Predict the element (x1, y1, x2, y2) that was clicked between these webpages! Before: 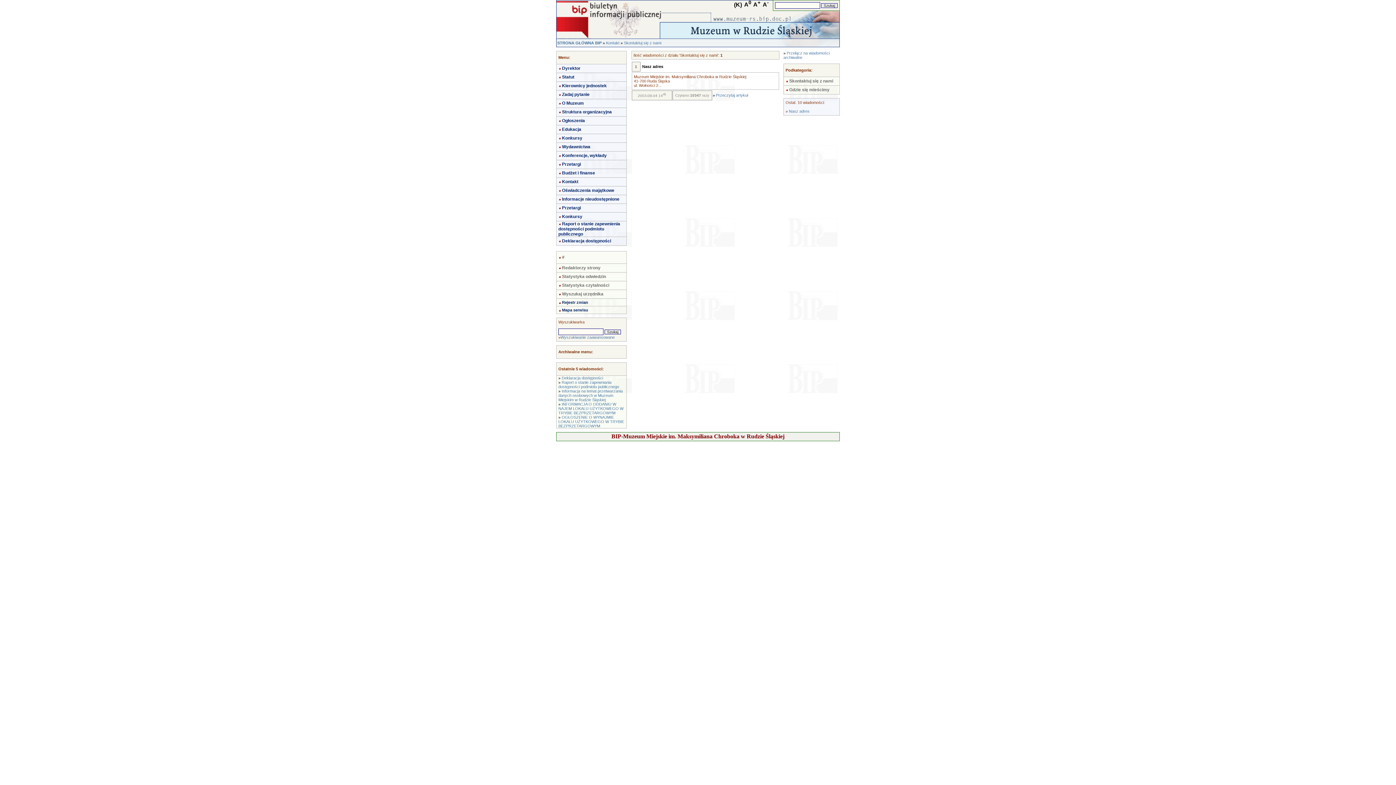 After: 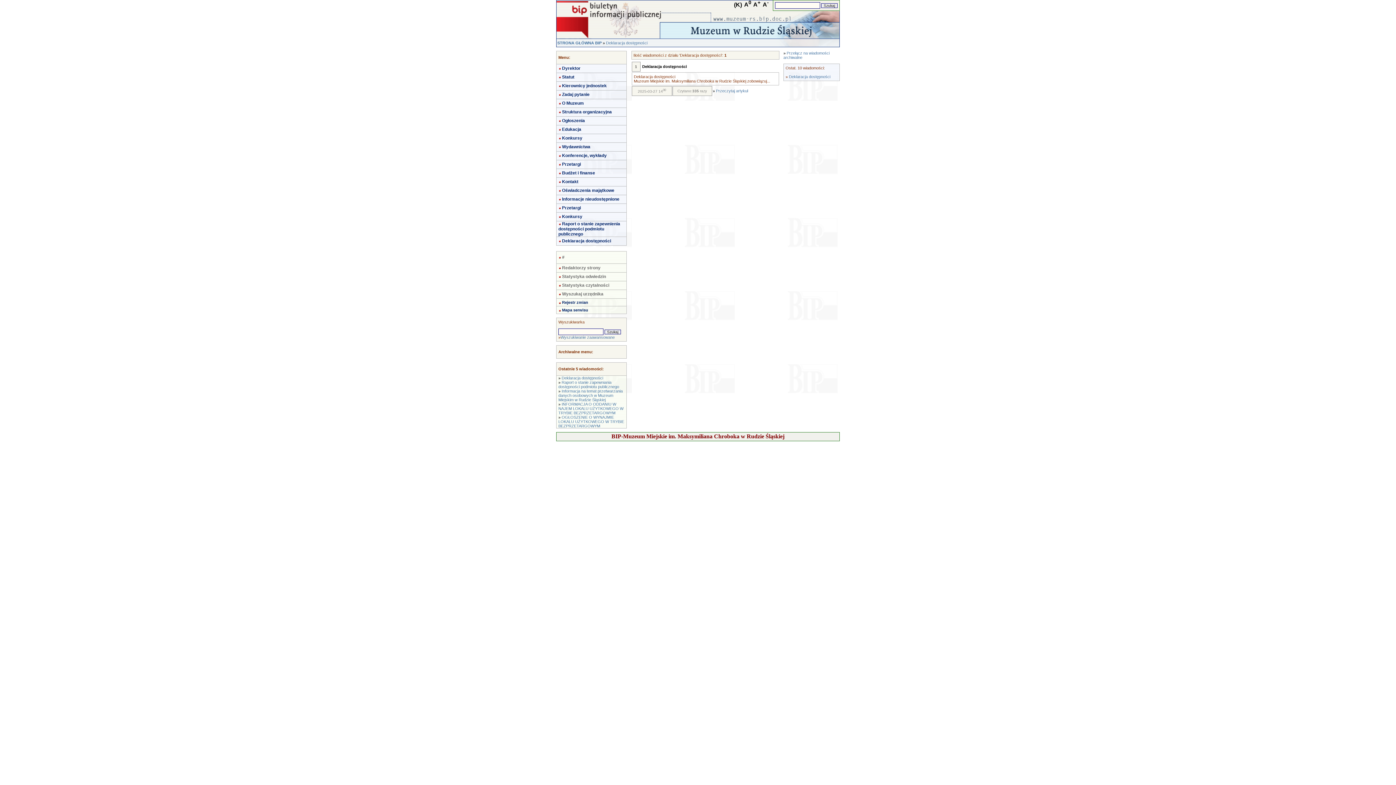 Action: bbox: (562, 238, 611, 243) label: Deklaracja dostępności